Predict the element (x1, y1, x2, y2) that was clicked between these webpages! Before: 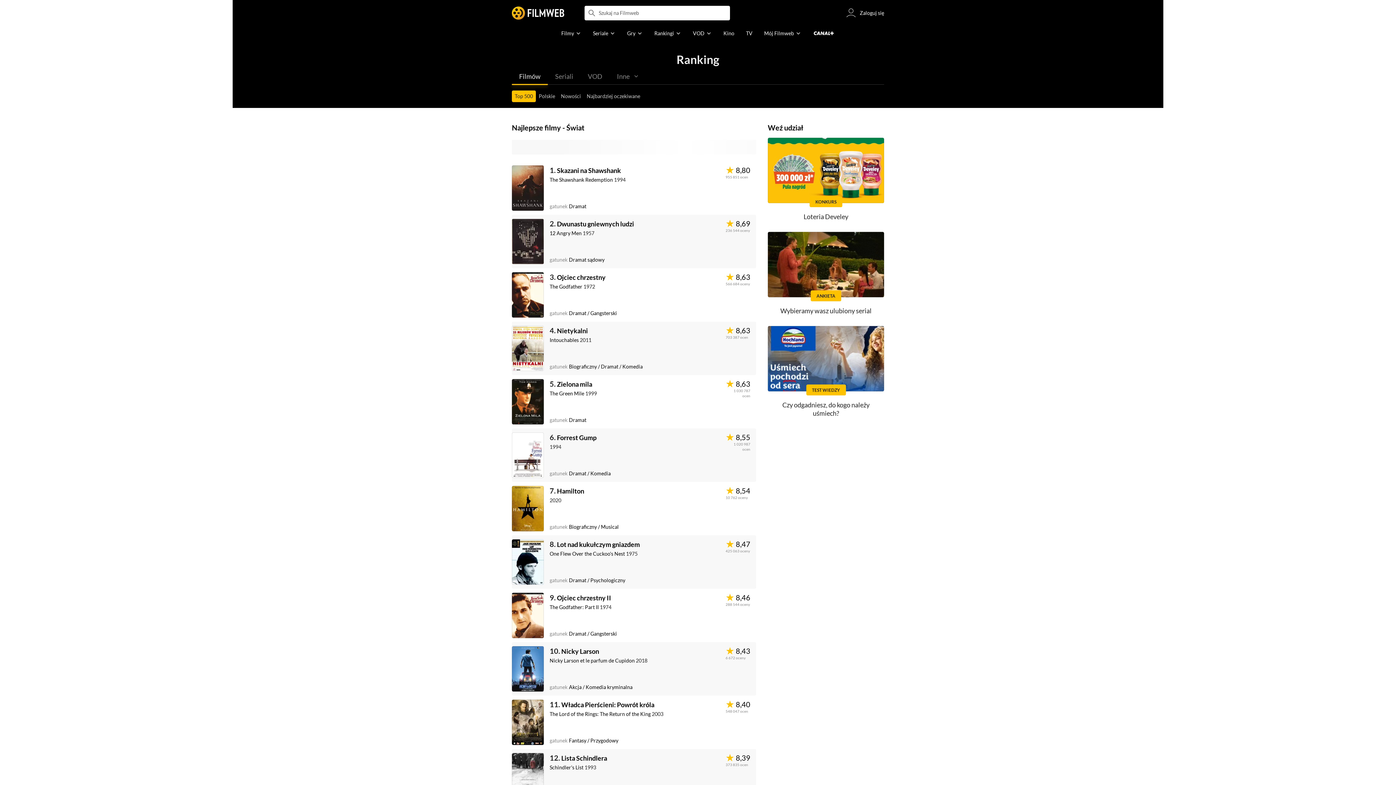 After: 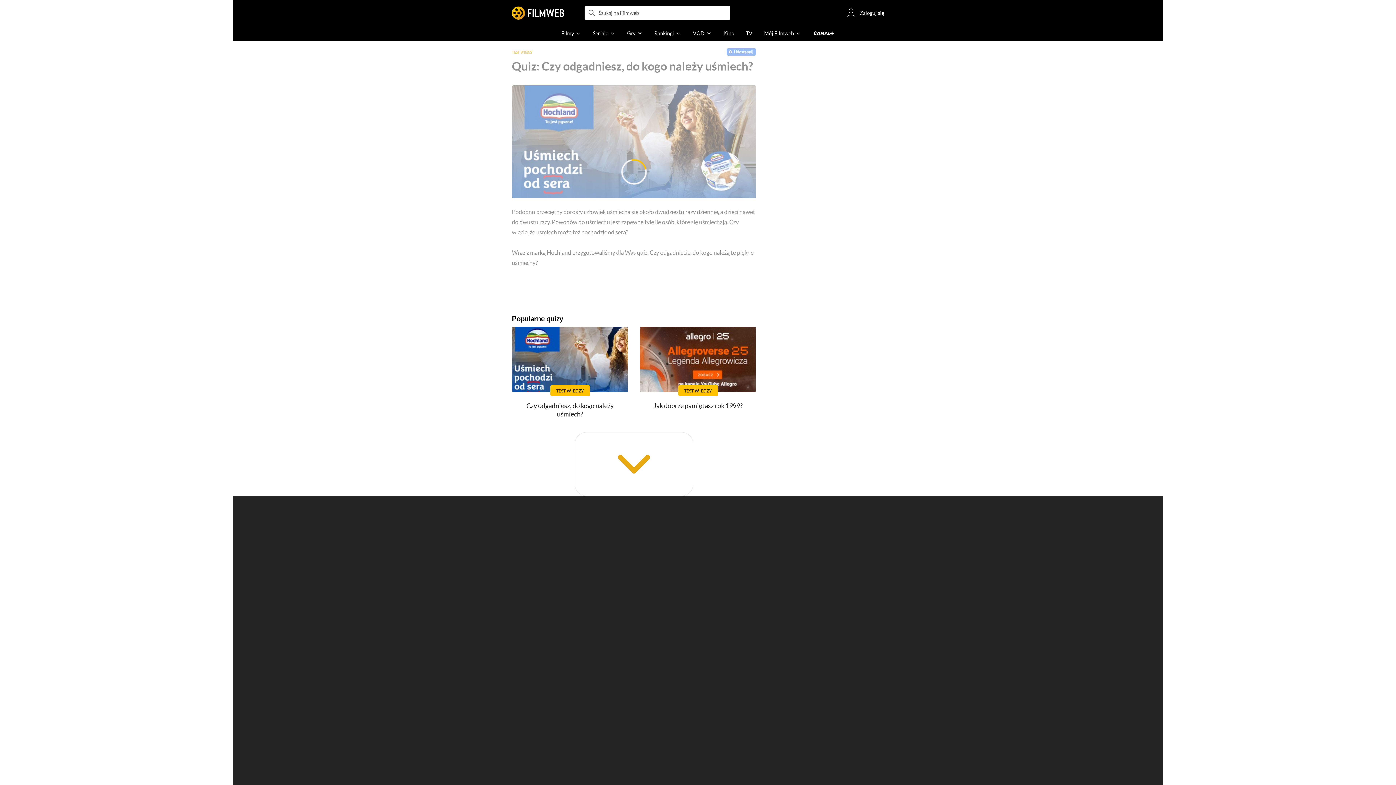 Action: bbox: (768, 326, 884, 391)